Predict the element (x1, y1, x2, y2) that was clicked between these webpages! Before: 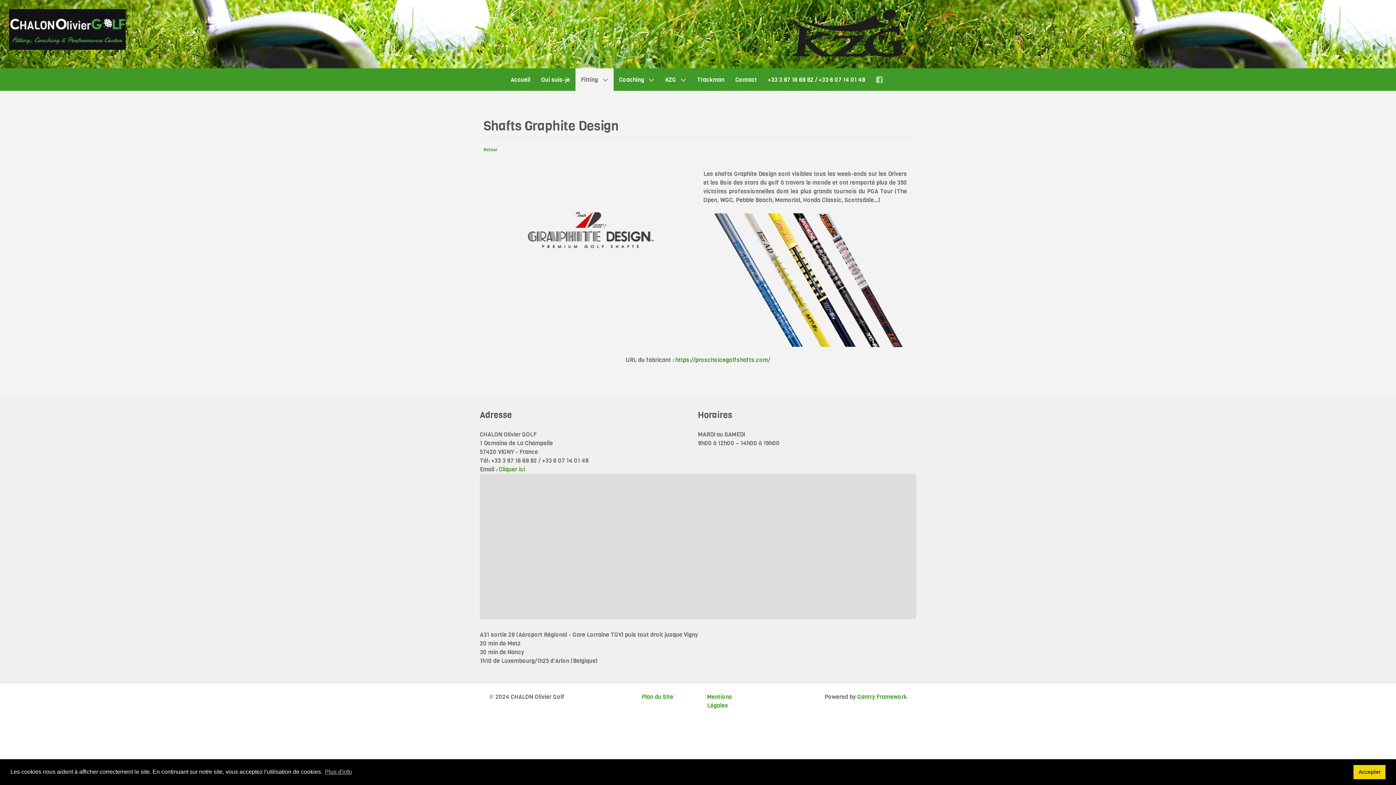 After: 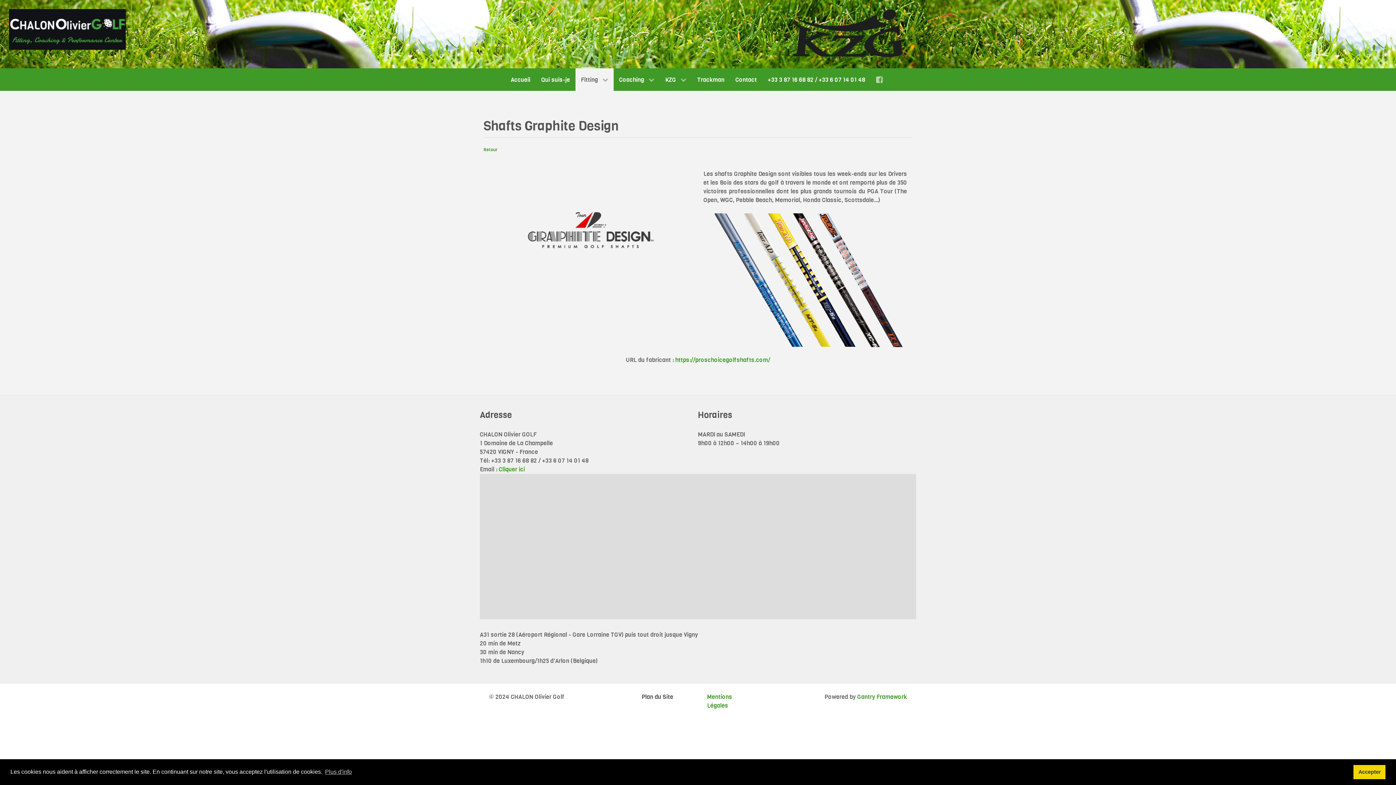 Action: label: Plan du Site bbox: (641, 693, 673, 701)